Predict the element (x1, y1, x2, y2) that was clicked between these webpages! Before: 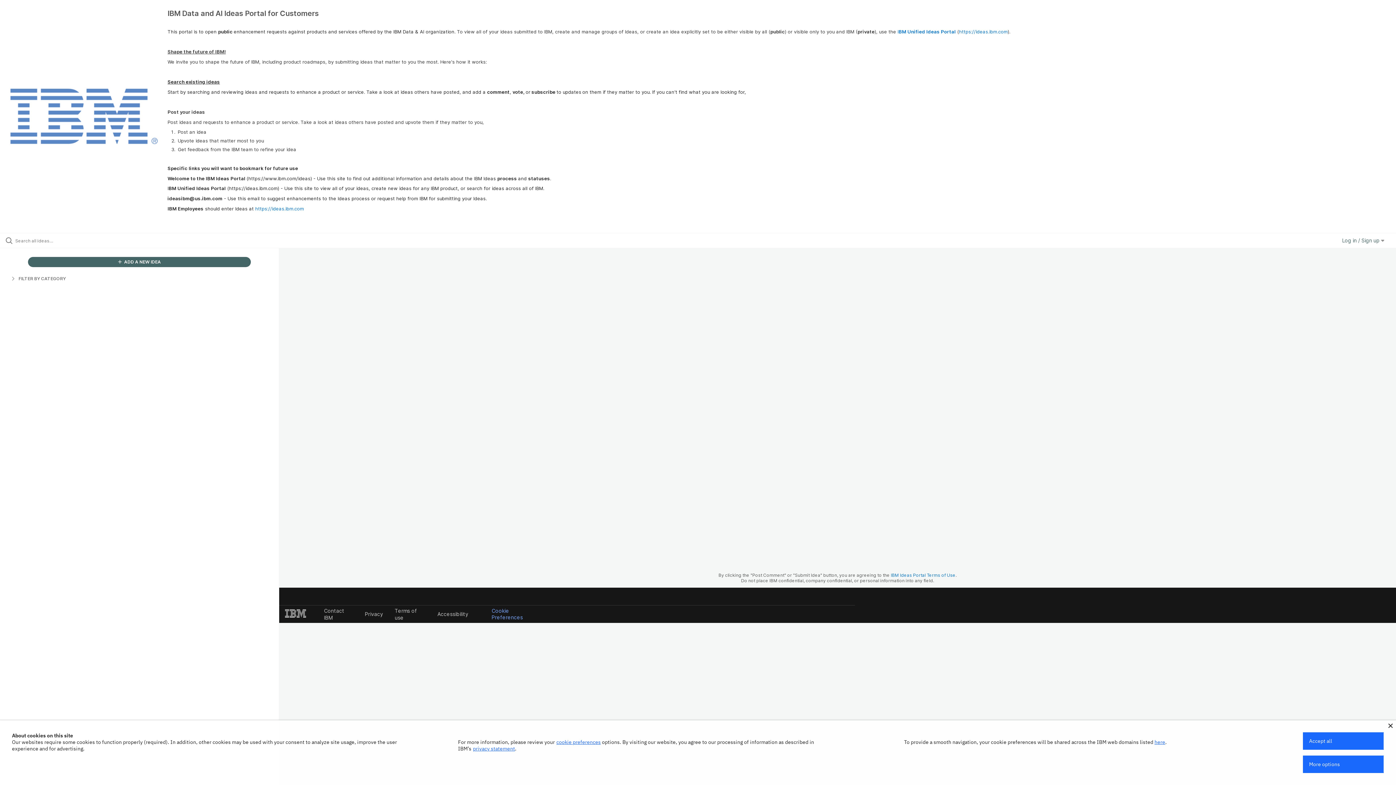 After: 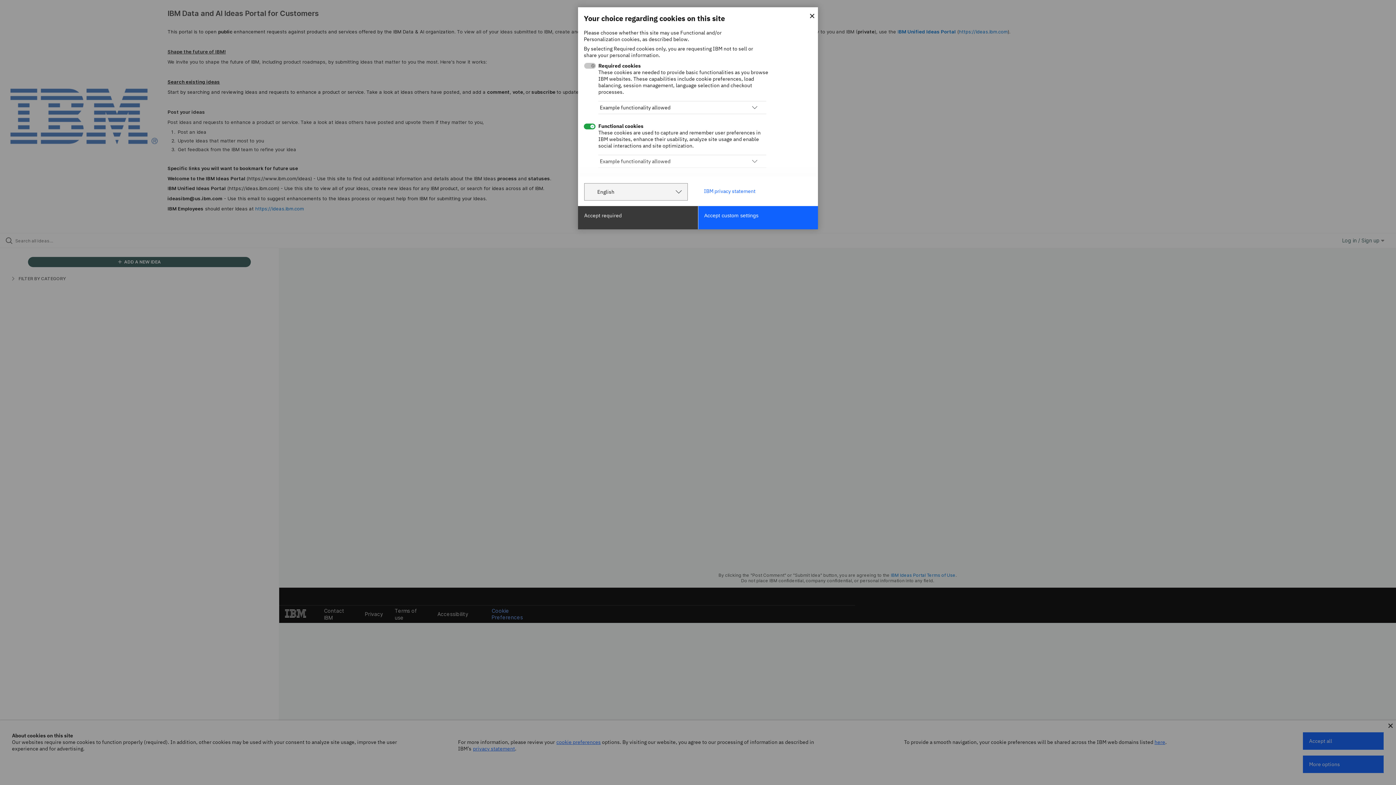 Action: label: cookie preferences bbox: (556, 739, 600, 745)